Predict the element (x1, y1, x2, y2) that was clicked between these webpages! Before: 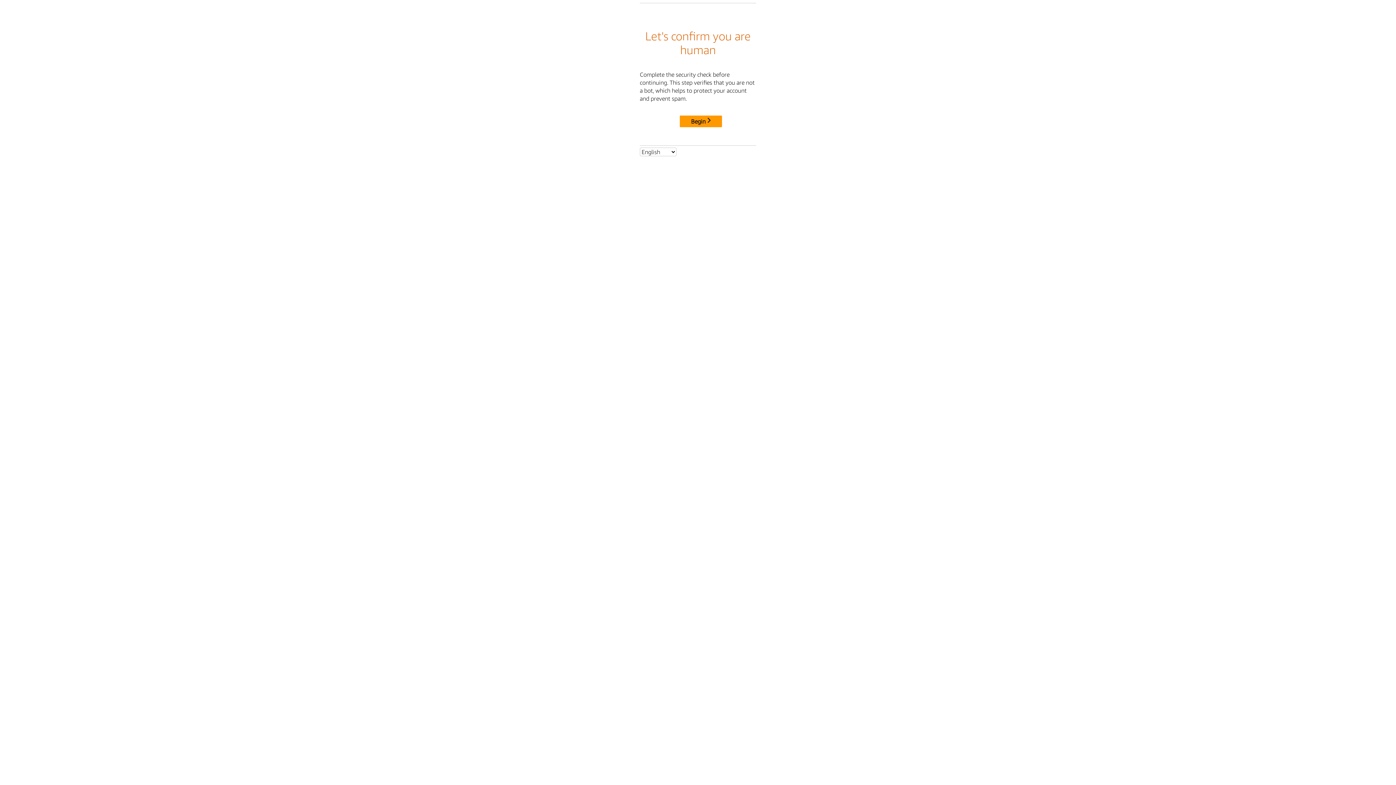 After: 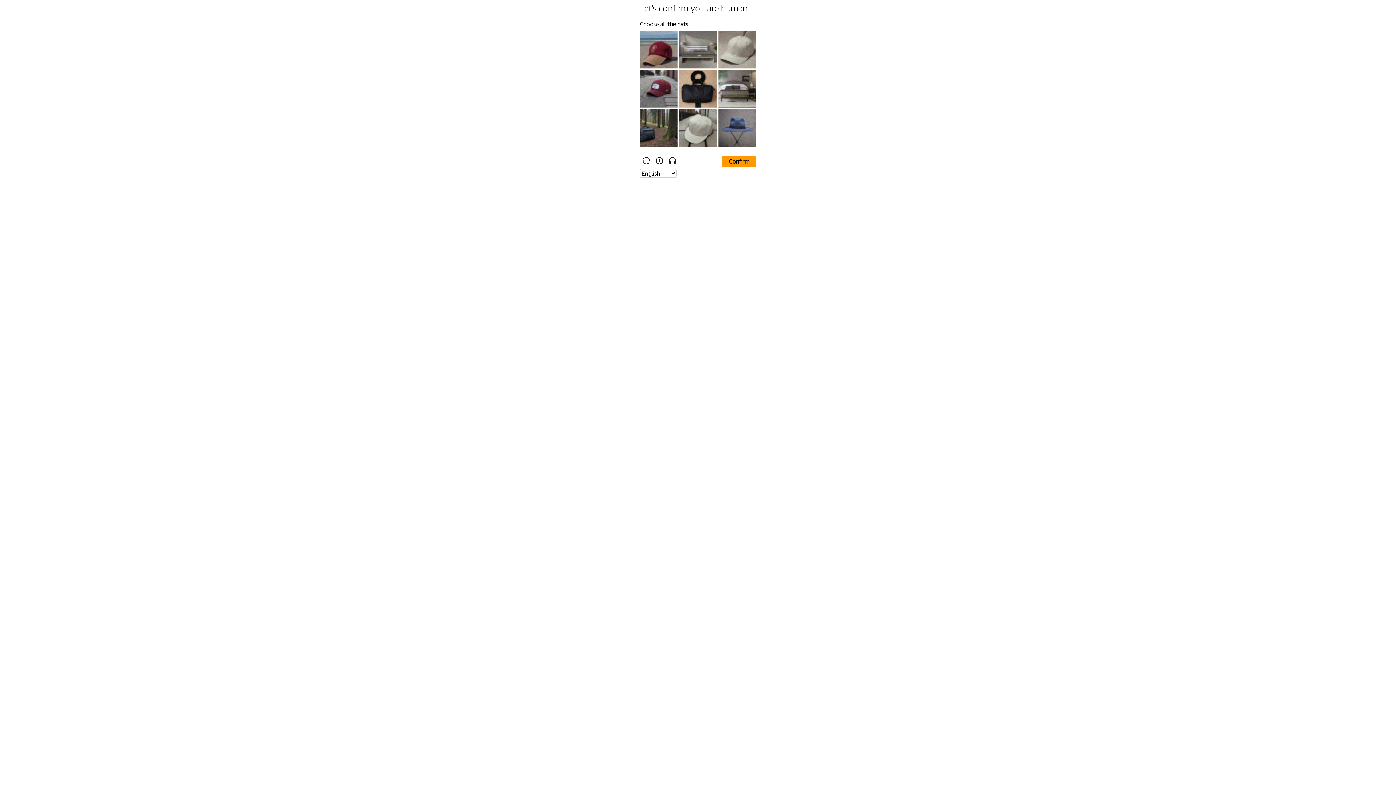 Action: label: Begin bbox: (680, 115, 722, 127)